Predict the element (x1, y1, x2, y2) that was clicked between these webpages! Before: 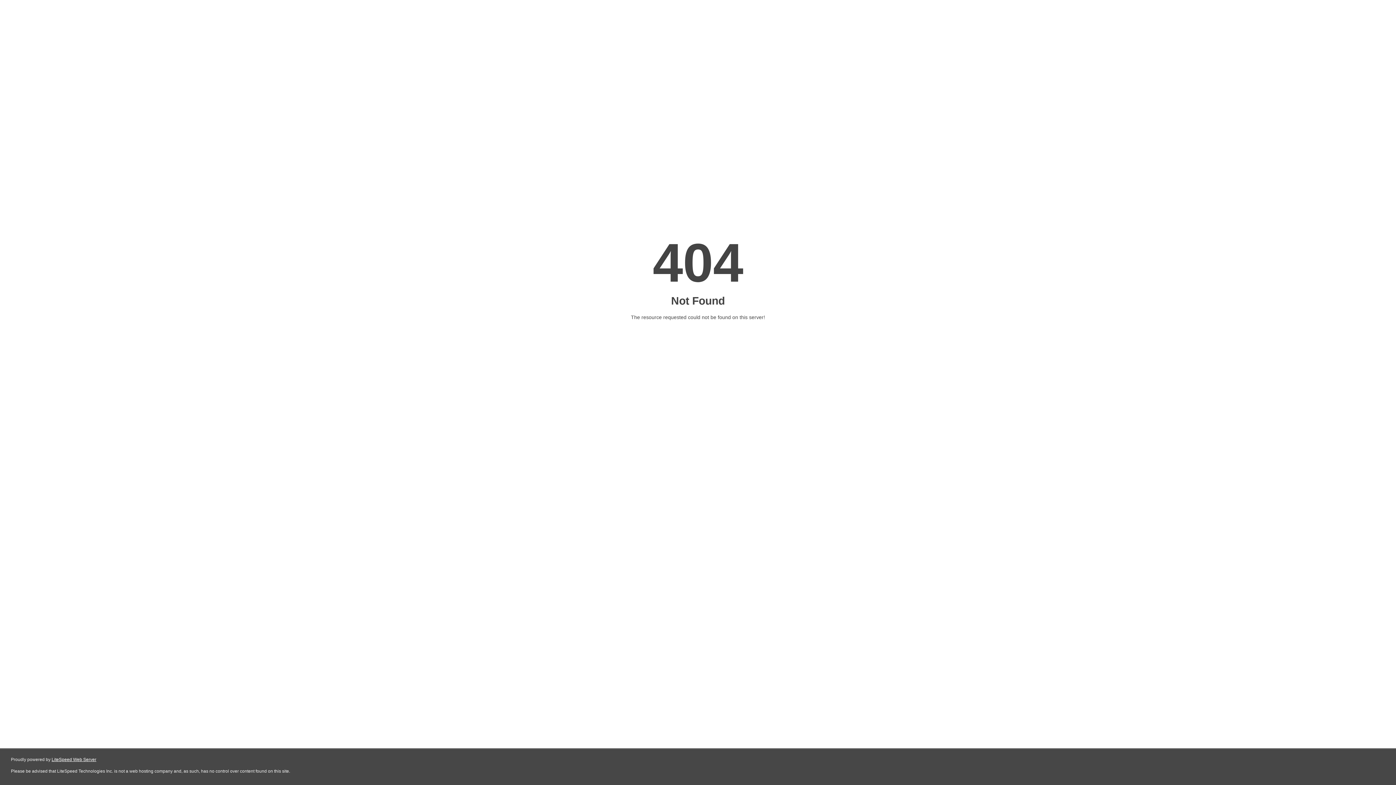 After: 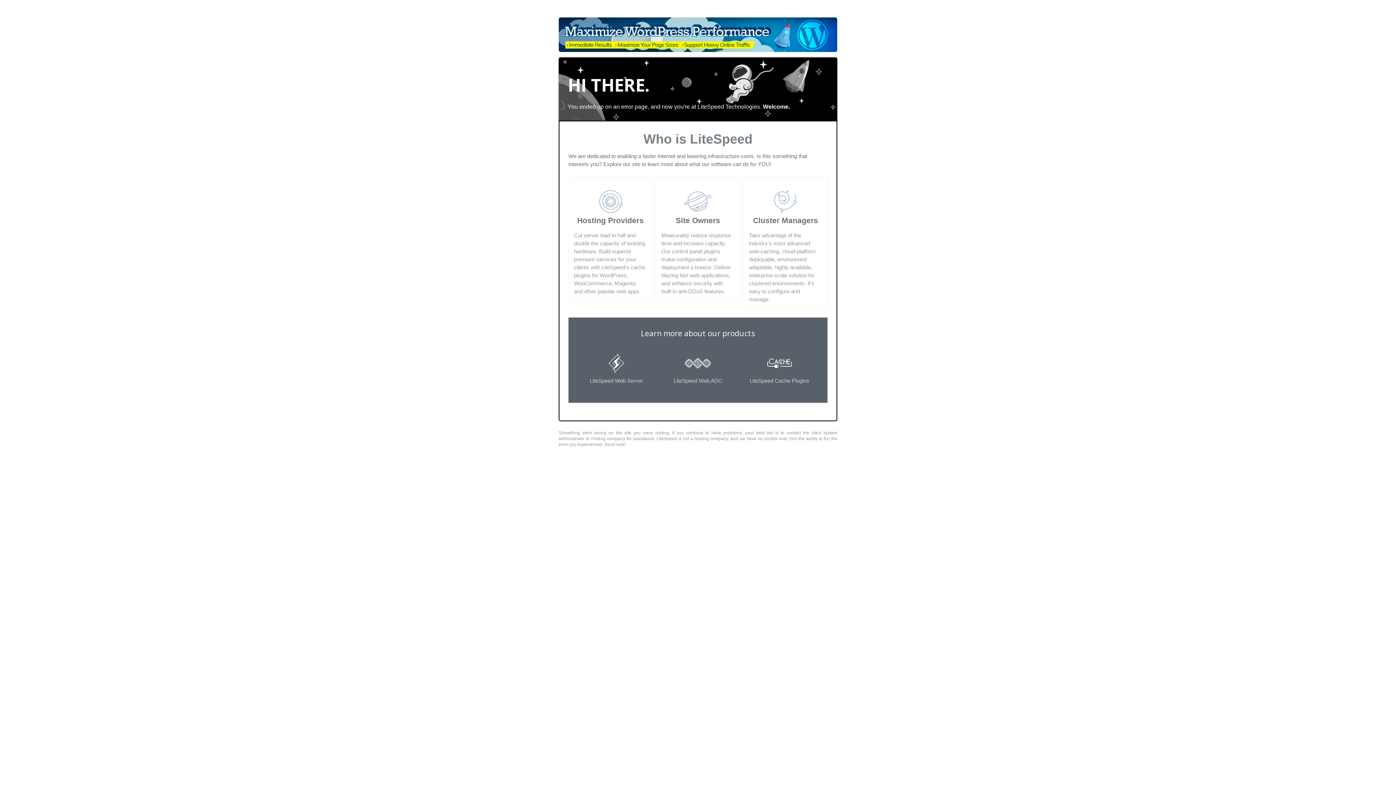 Action: bbox: (51, 757, 96, 762) label: LiteSpeed Web Server